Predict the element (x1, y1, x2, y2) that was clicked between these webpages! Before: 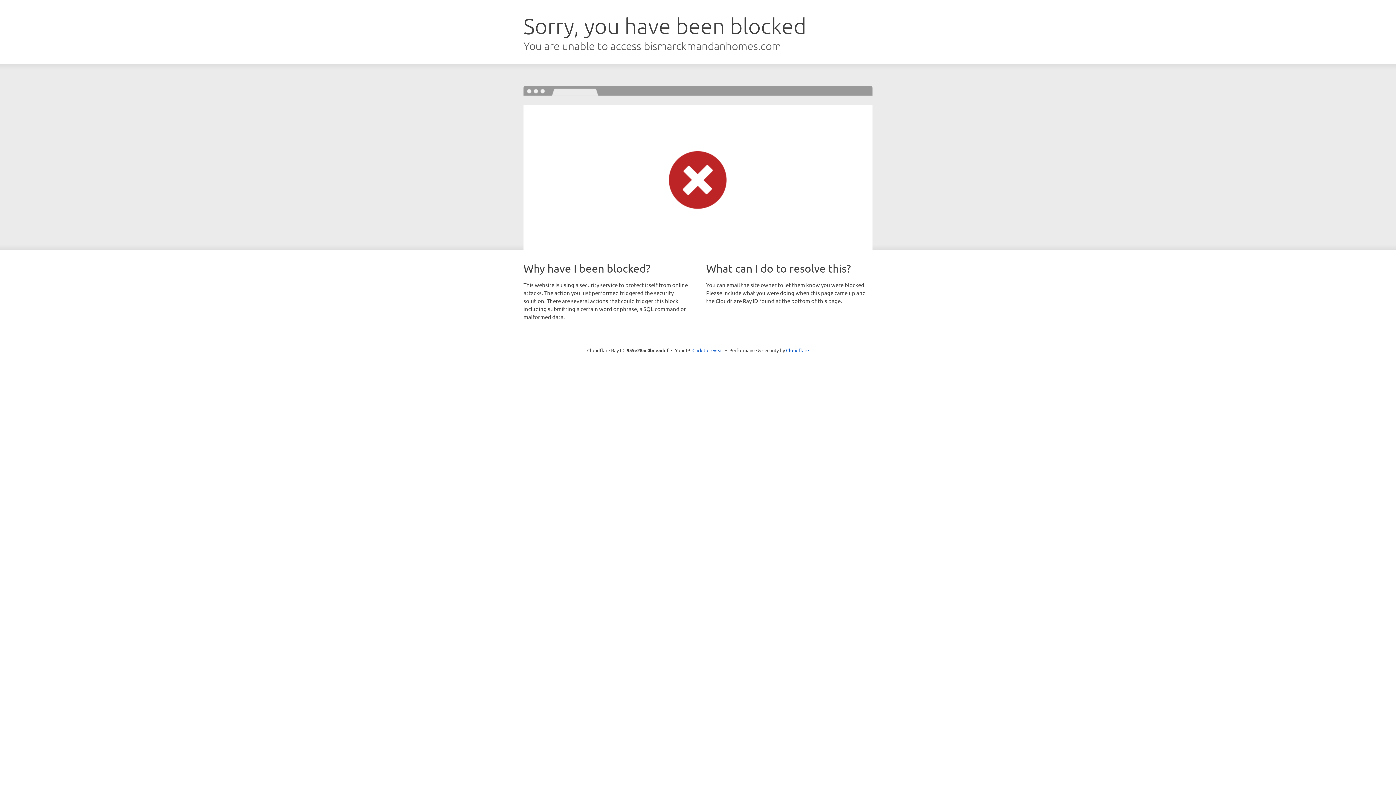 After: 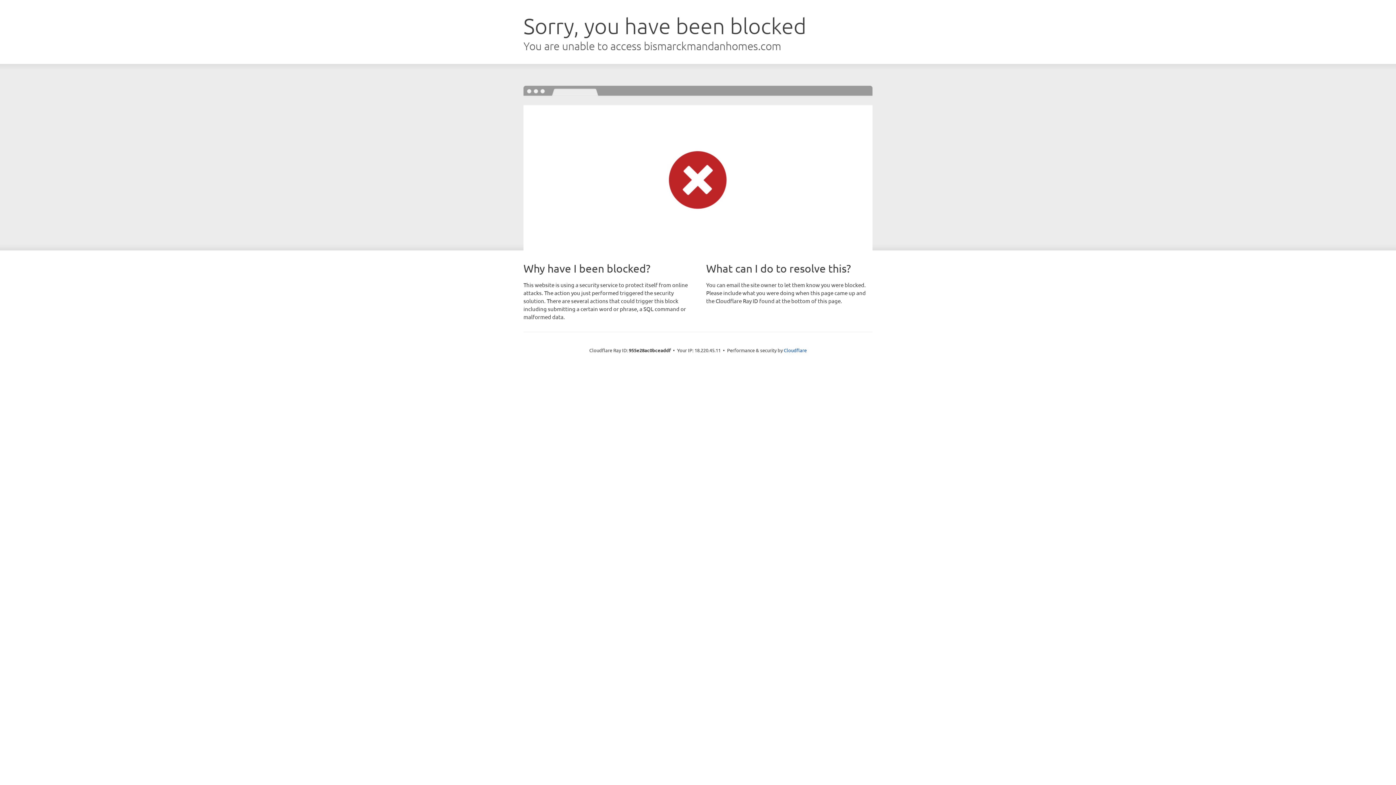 Action: label: Click to reveal bbox: (692, 346, 723, 353)